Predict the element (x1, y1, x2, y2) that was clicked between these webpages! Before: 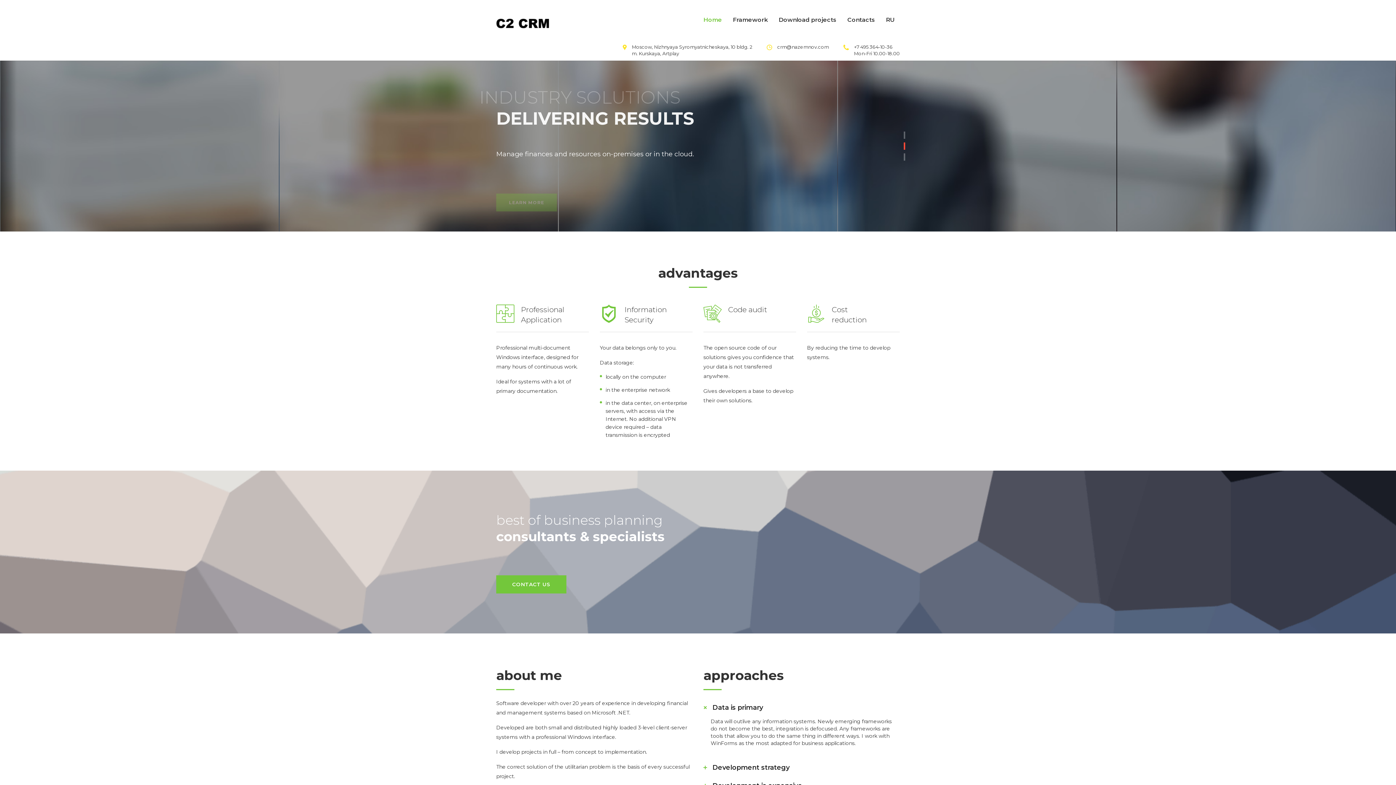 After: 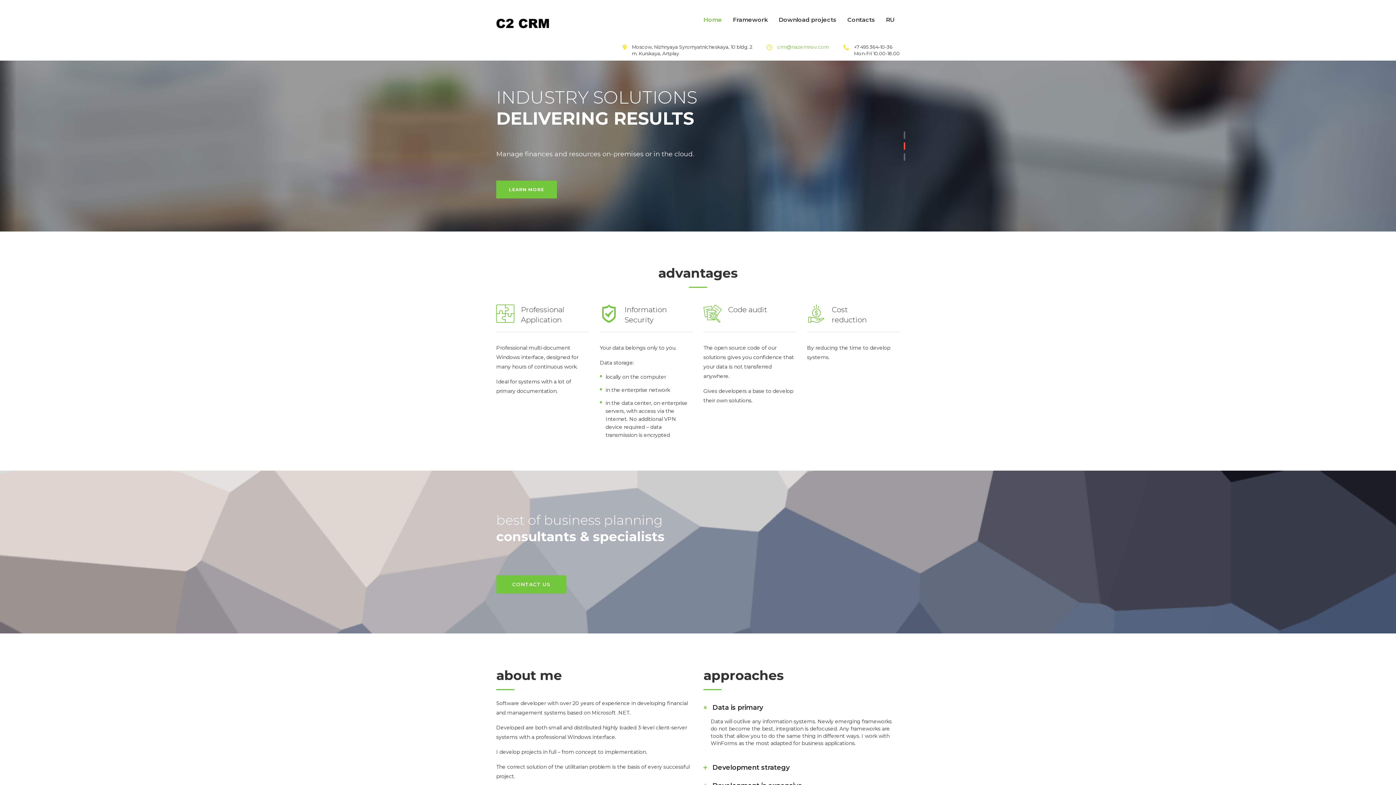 Action: label: crm@nazemnov.com bbox: (777, 44, 829, 49)